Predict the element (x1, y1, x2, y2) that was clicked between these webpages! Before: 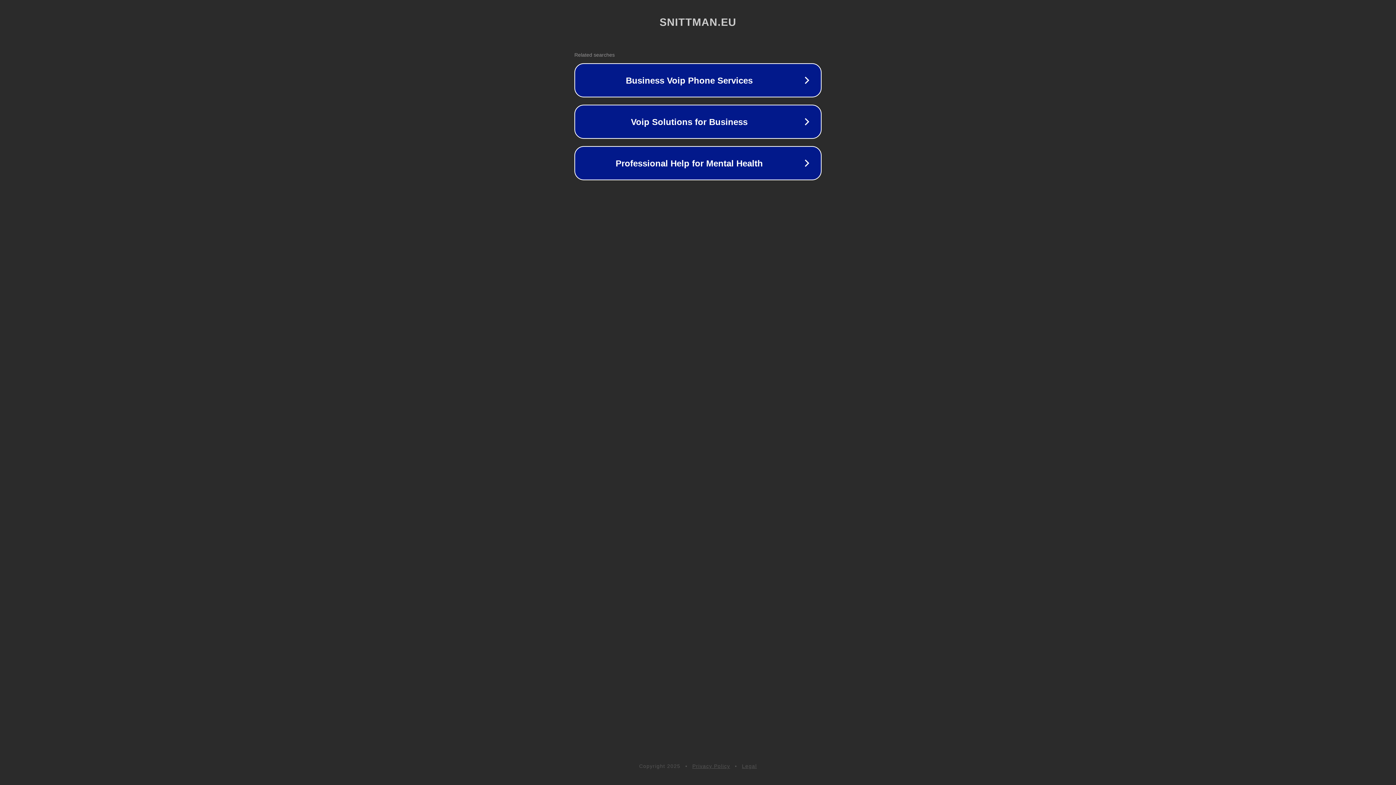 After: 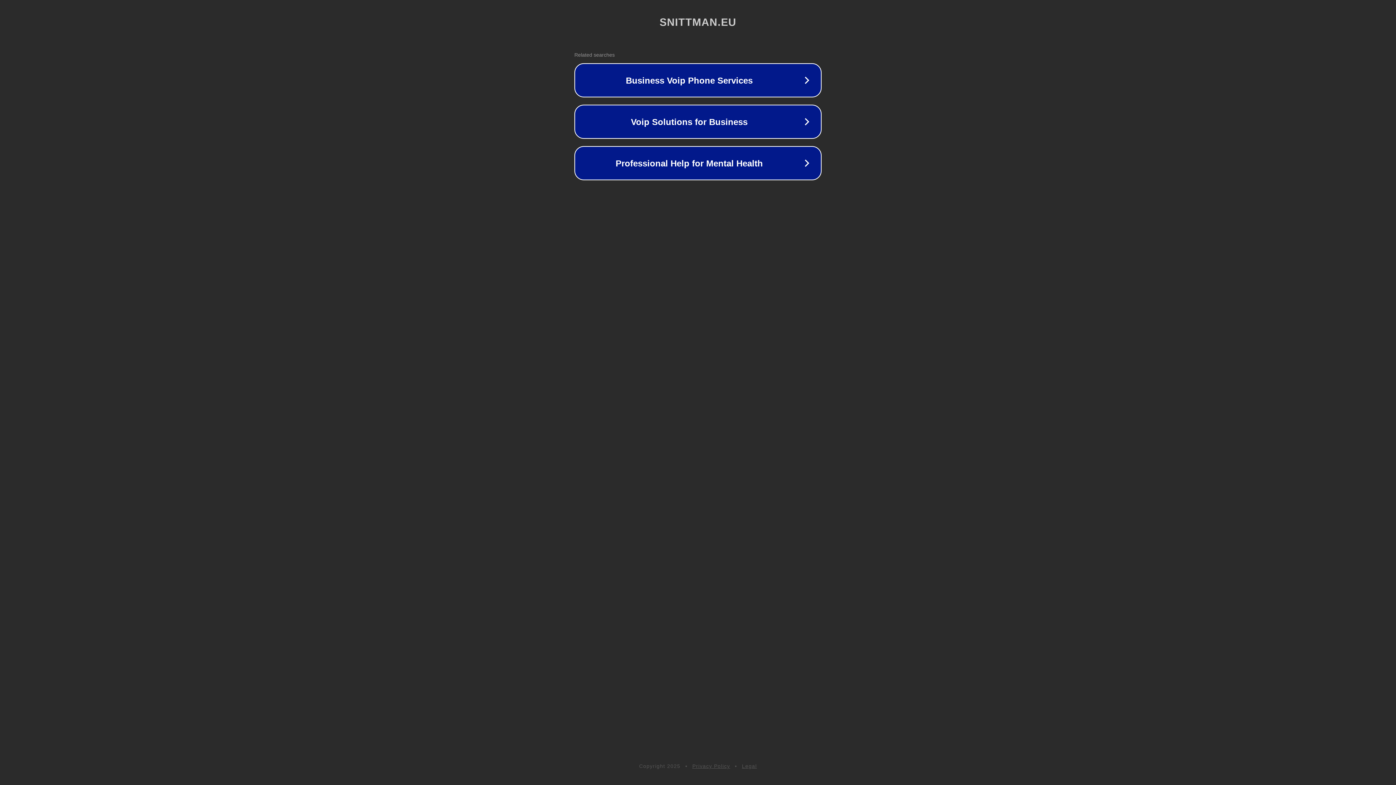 Action: bbox: (692, 763, 730, 769) label: Privacy Policy